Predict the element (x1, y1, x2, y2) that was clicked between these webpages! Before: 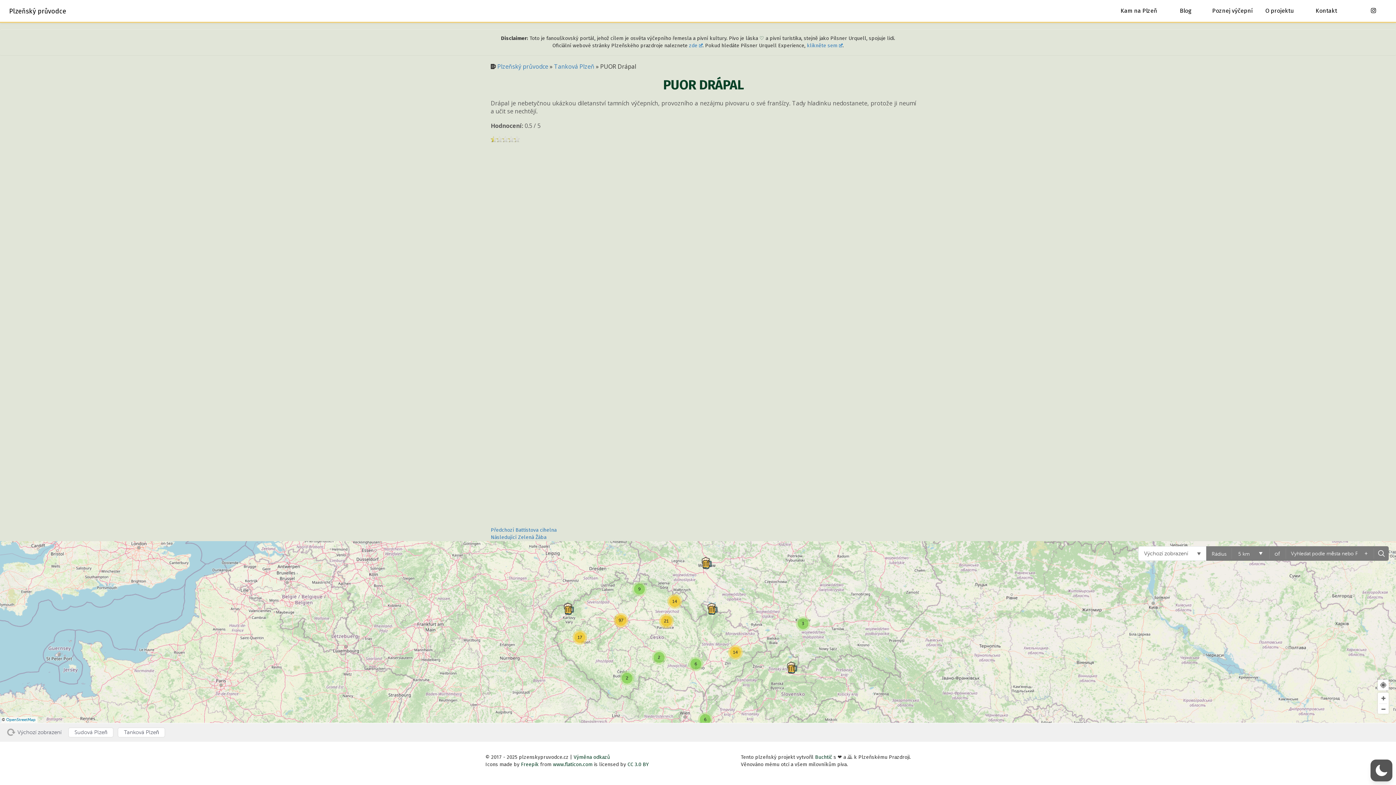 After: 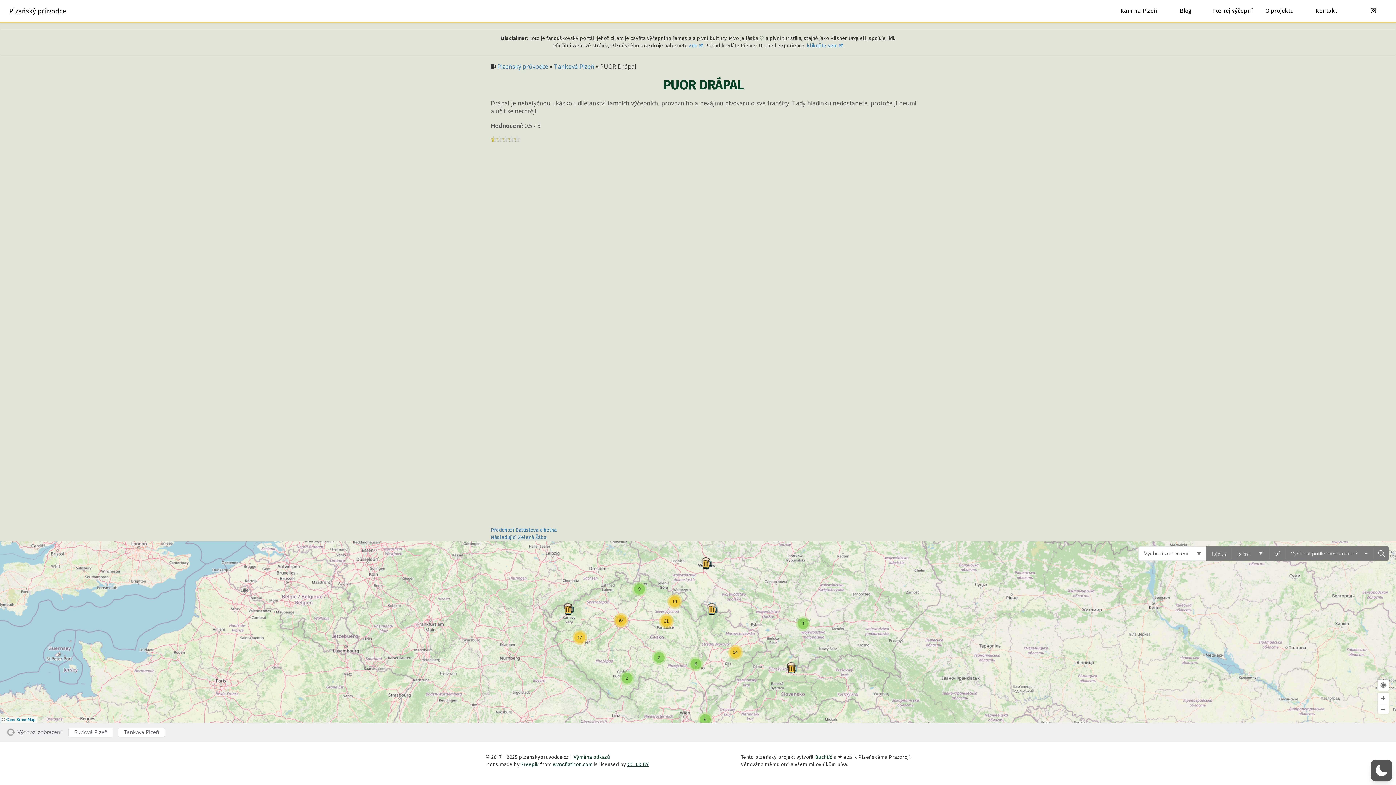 Action: bbox: (627, 761, 648, 768) label: CC 3.0 BY